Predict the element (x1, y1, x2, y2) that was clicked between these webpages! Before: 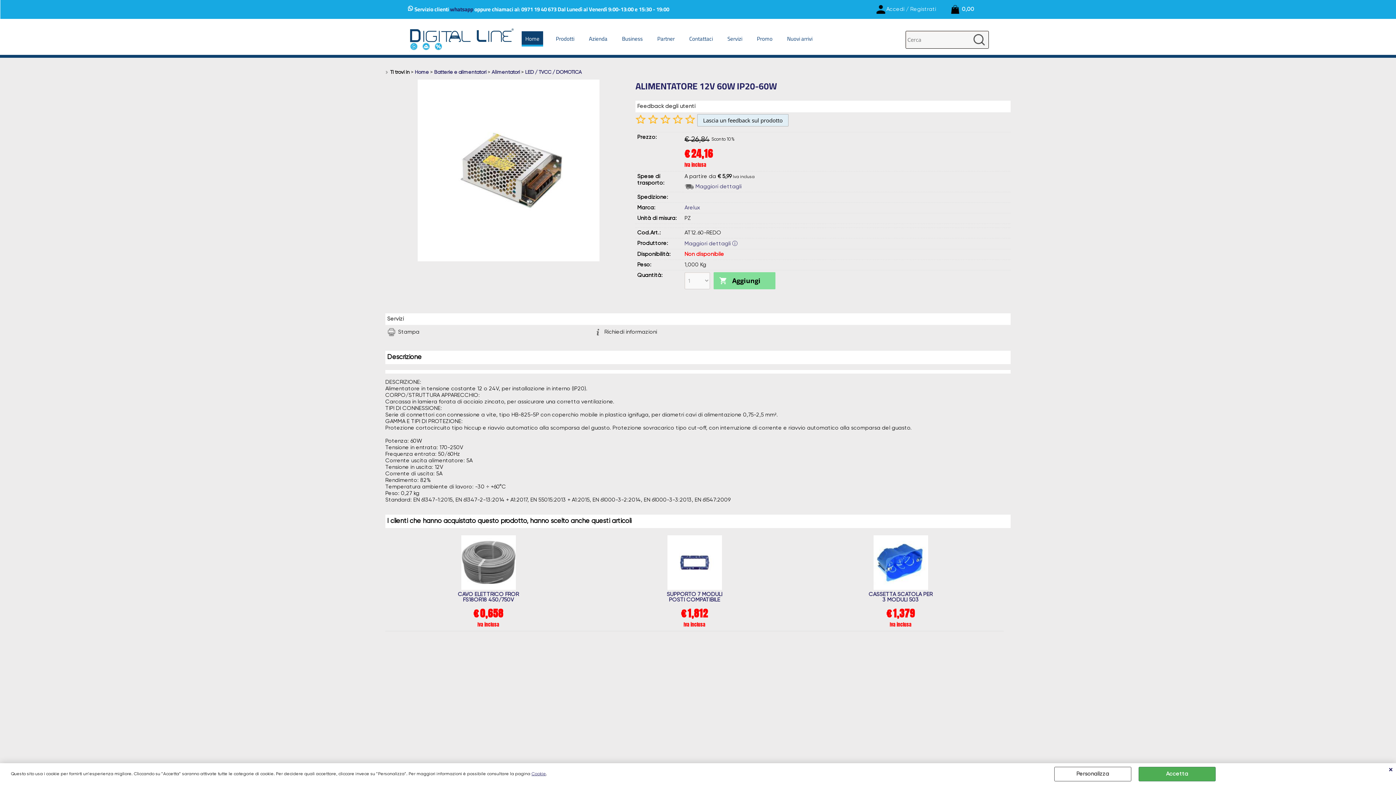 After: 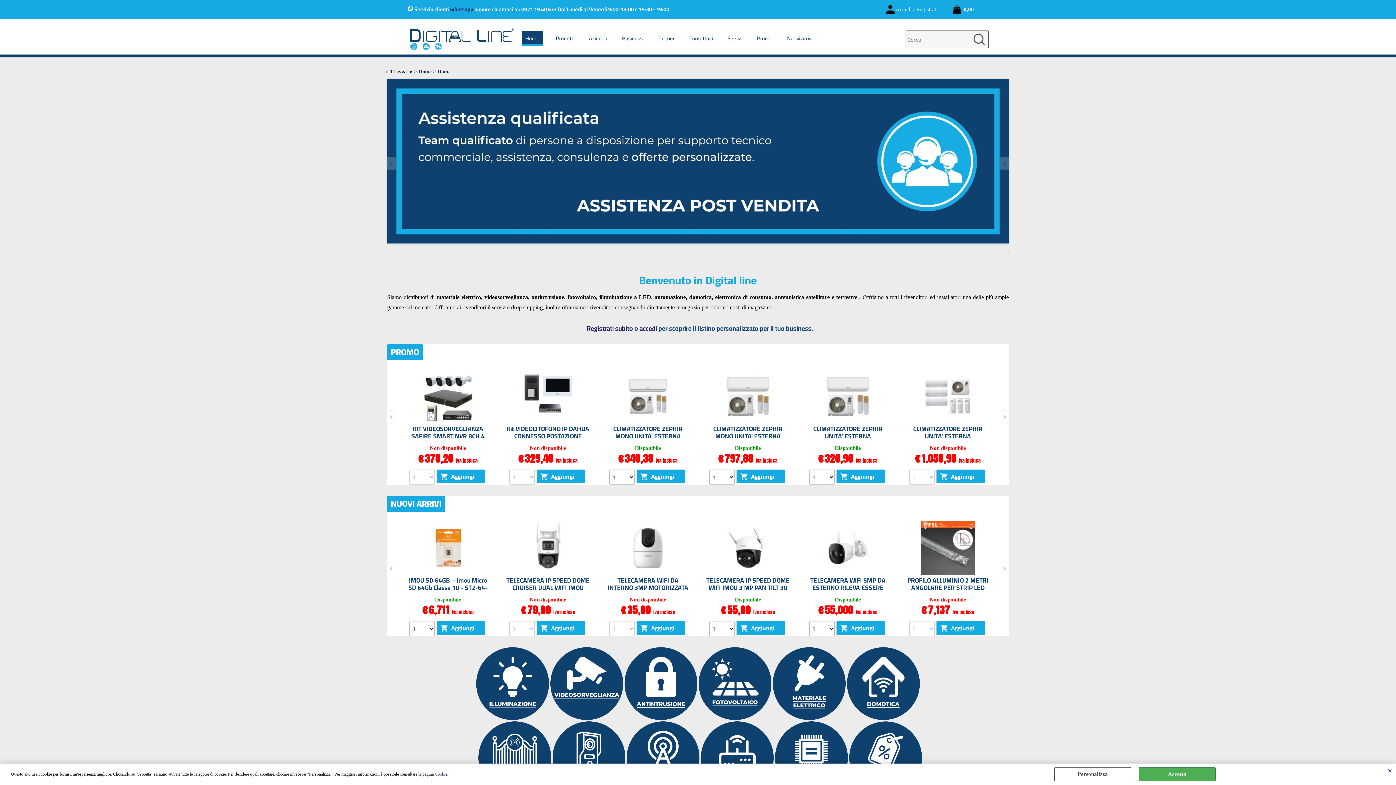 Action: bbox: (521, 31, 543, 46) label: Home